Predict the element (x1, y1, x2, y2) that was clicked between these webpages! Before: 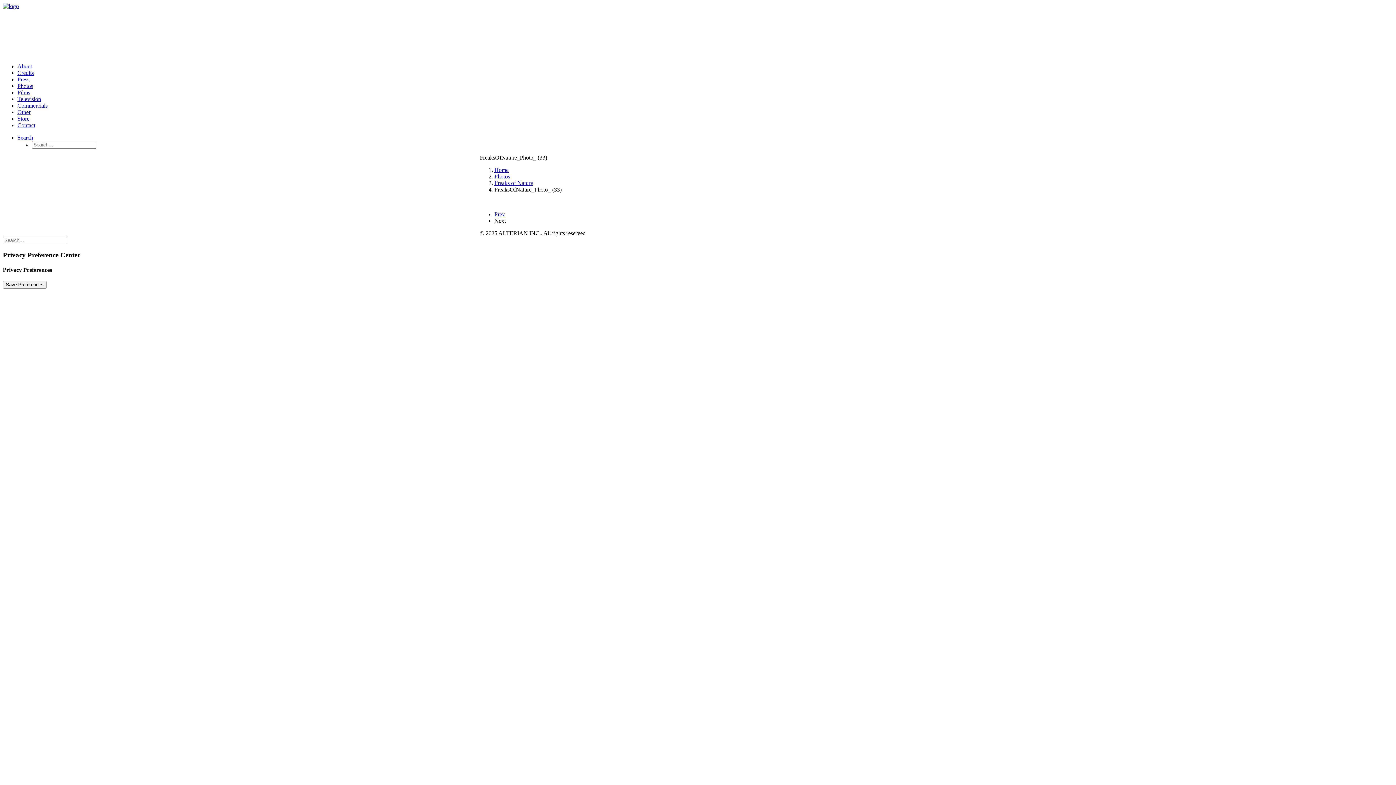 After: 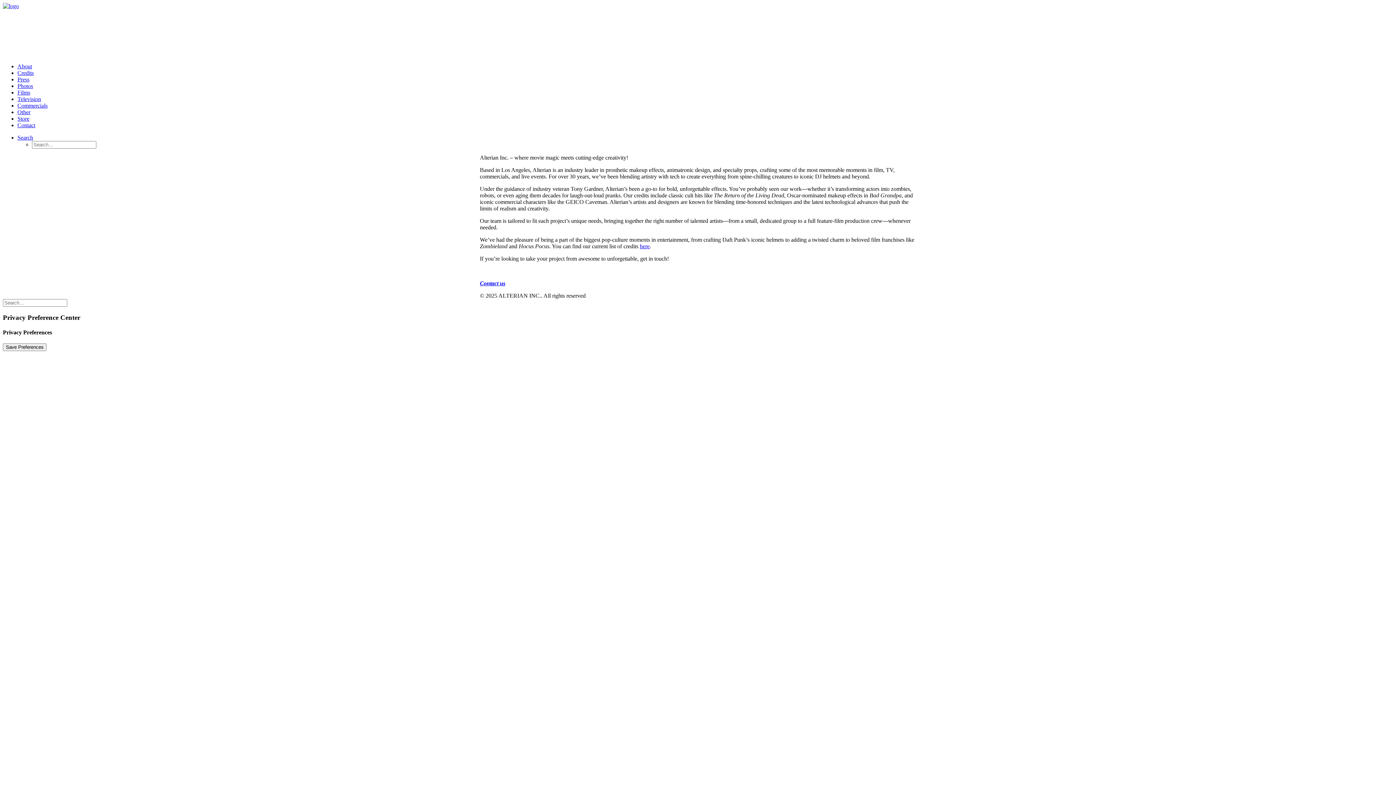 Action: label: About bbox: (17, 63, 32, 69)